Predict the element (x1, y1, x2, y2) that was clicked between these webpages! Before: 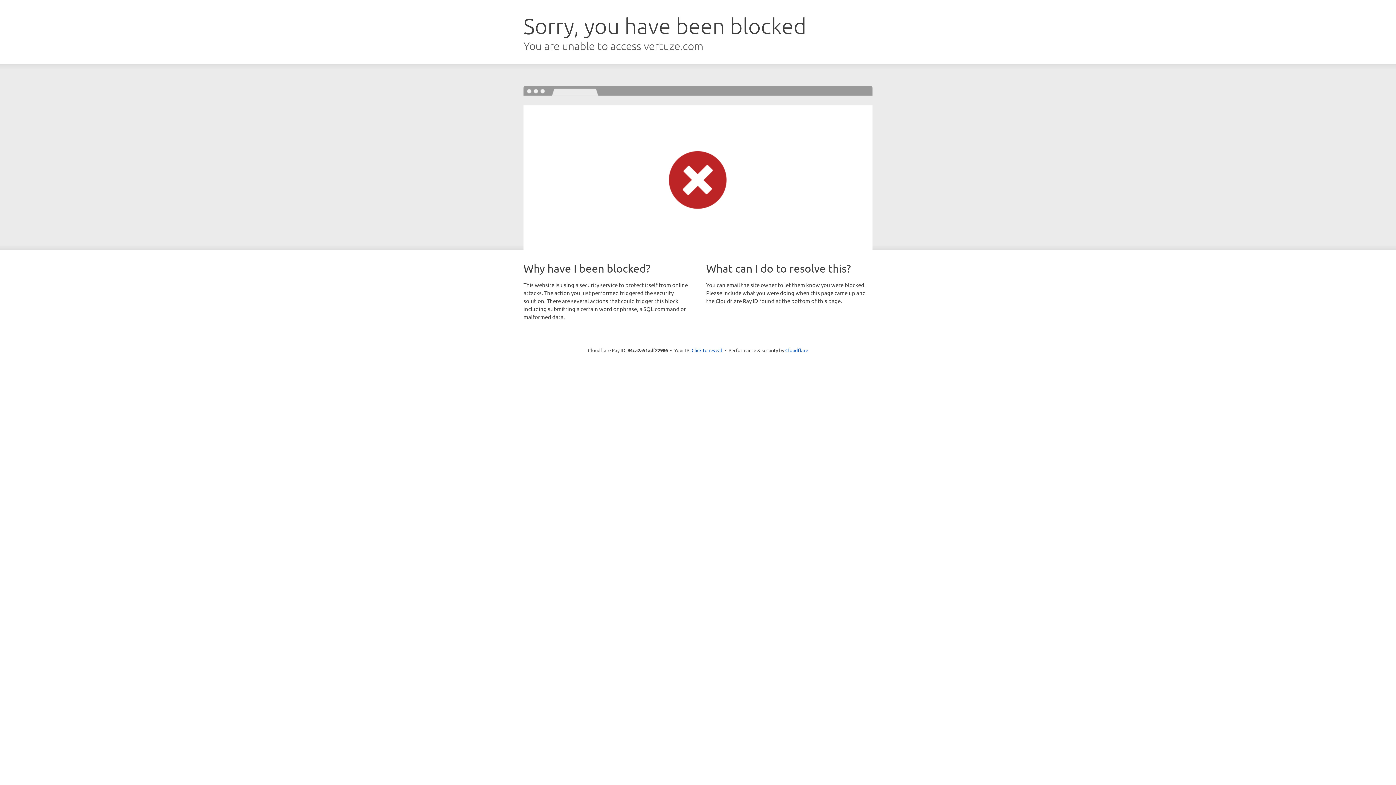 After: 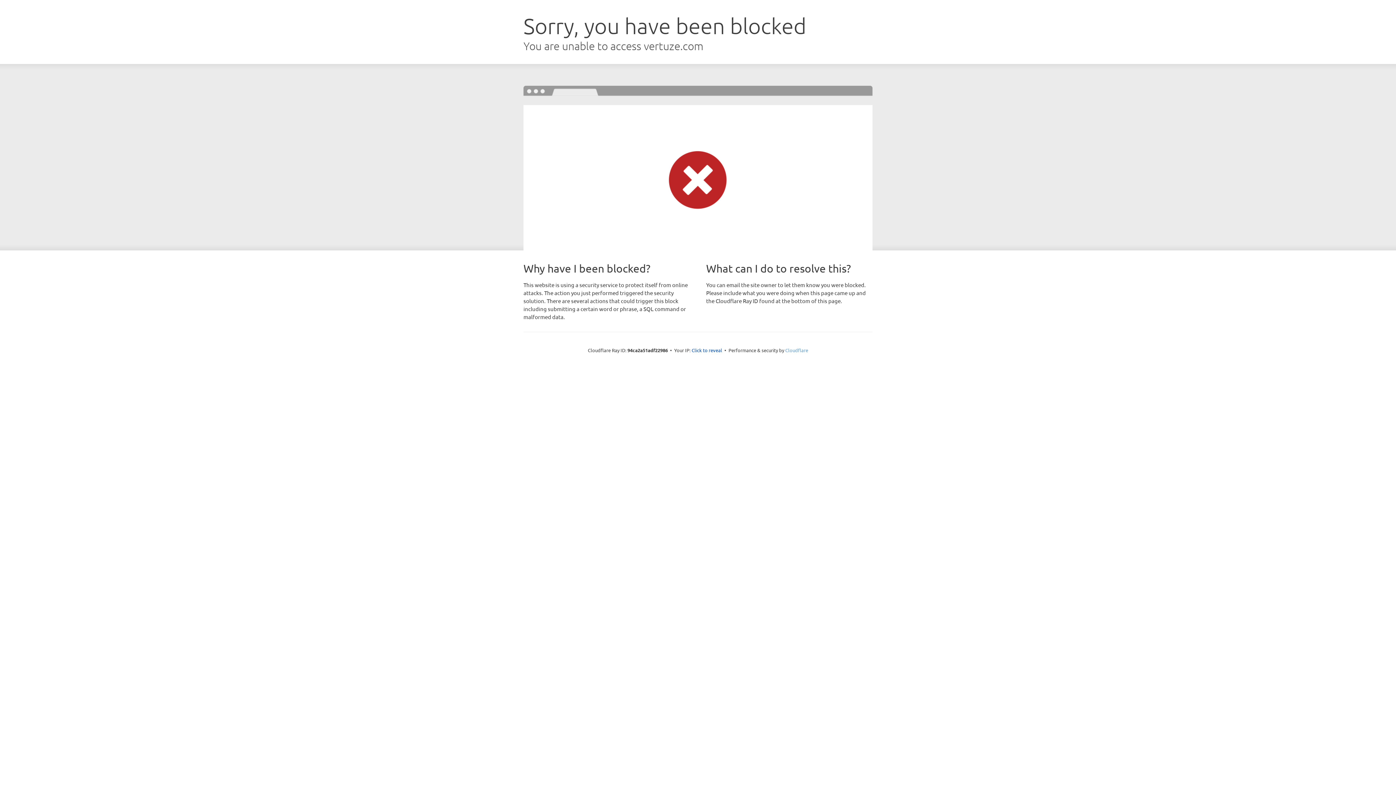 Action: bbox: (785, 347, 808, 353) label: Cloudflare